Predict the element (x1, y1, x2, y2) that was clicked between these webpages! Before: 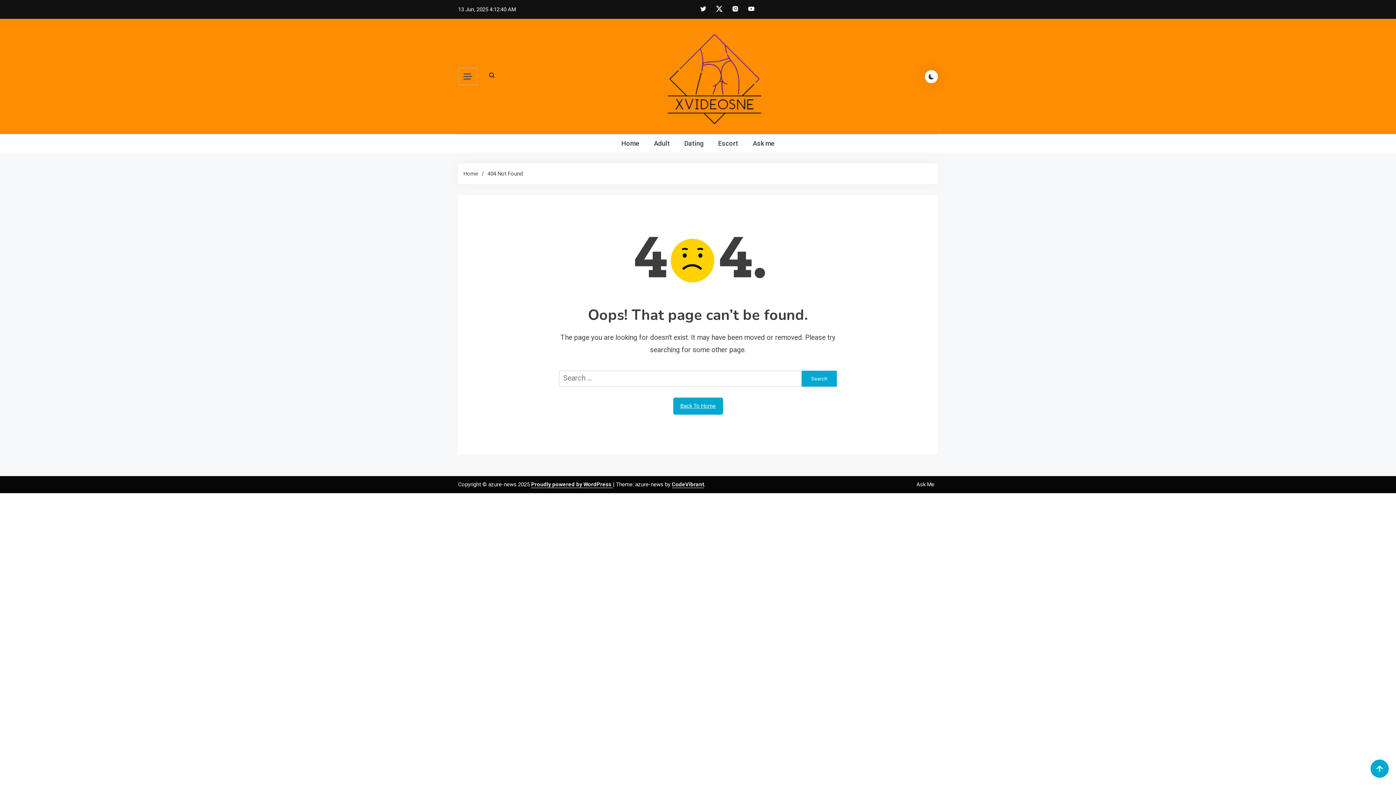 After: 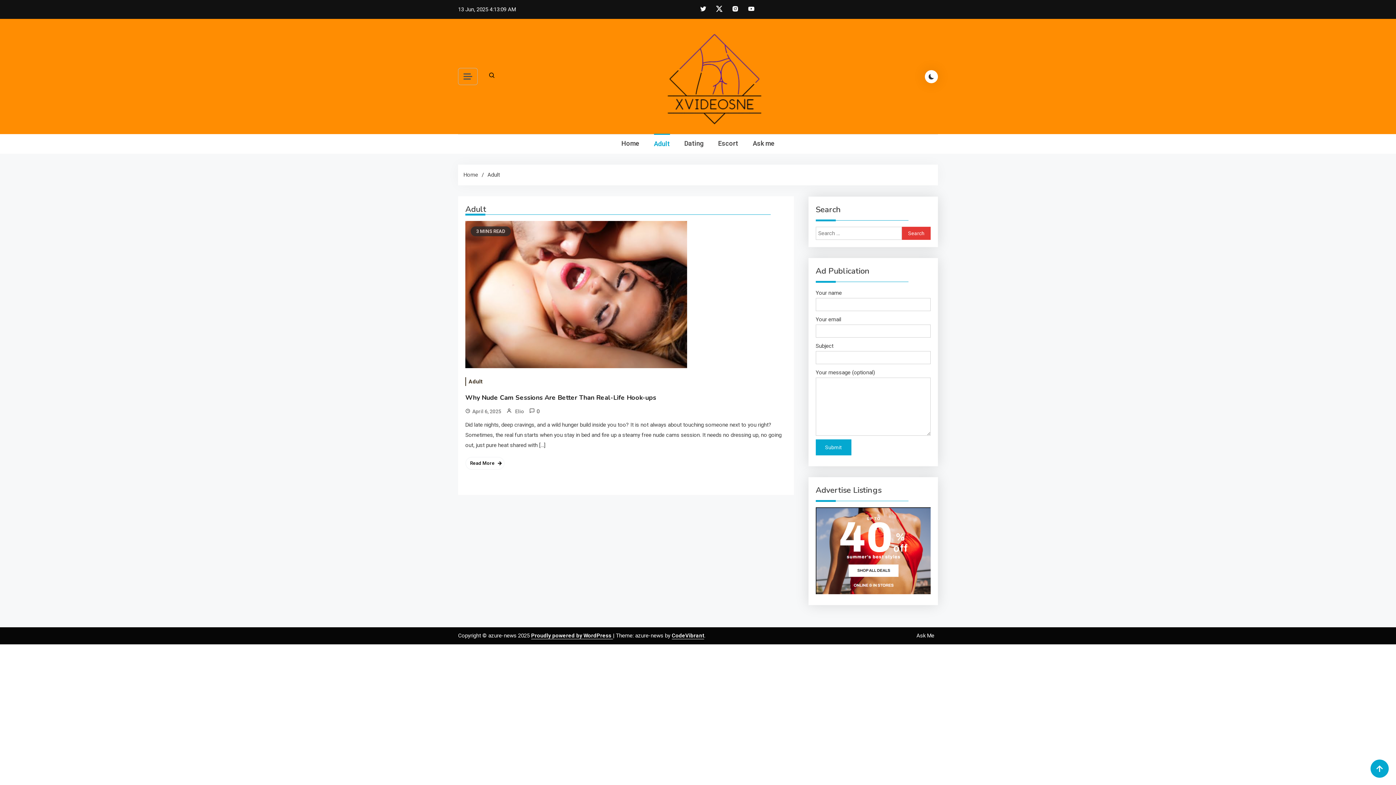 Action: label: Adult bbox: (654, 134, 670, 152)